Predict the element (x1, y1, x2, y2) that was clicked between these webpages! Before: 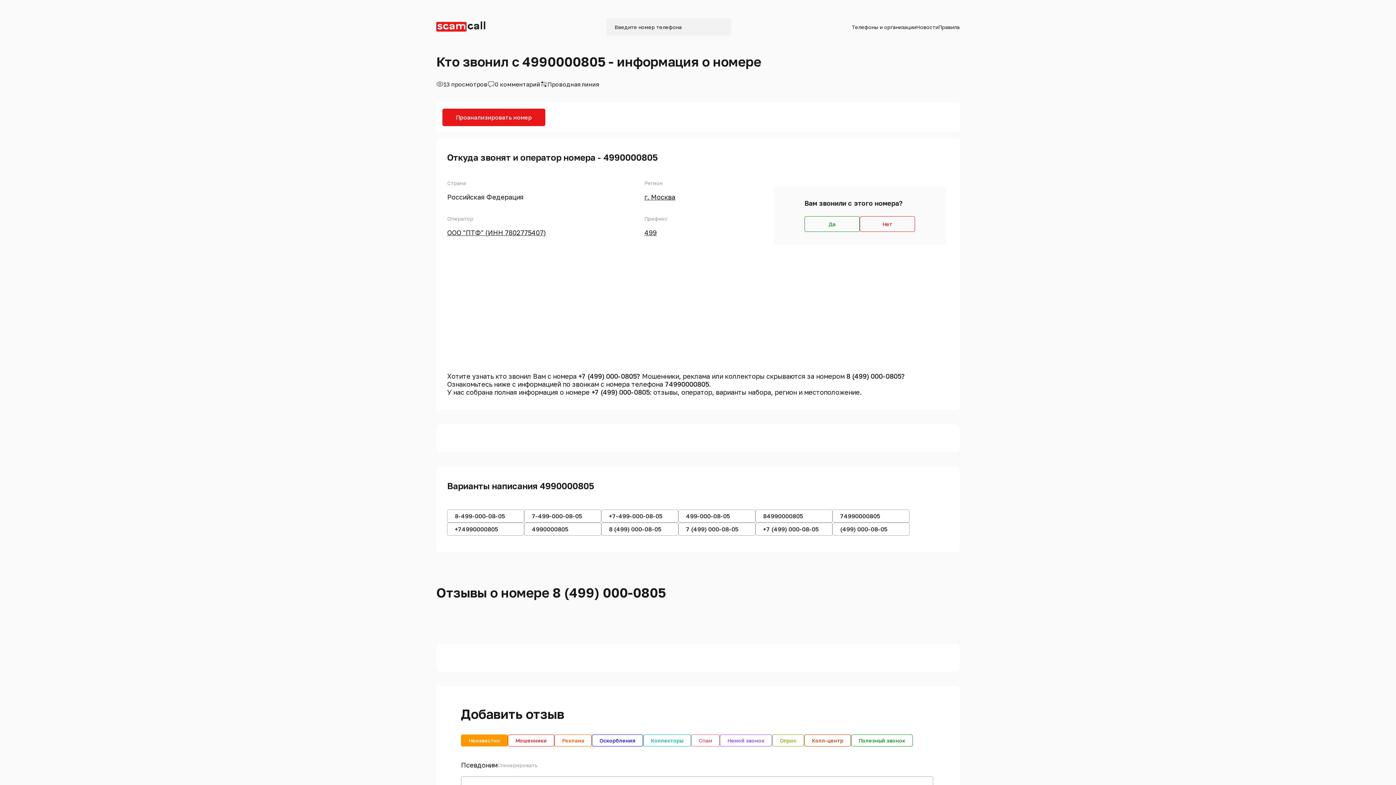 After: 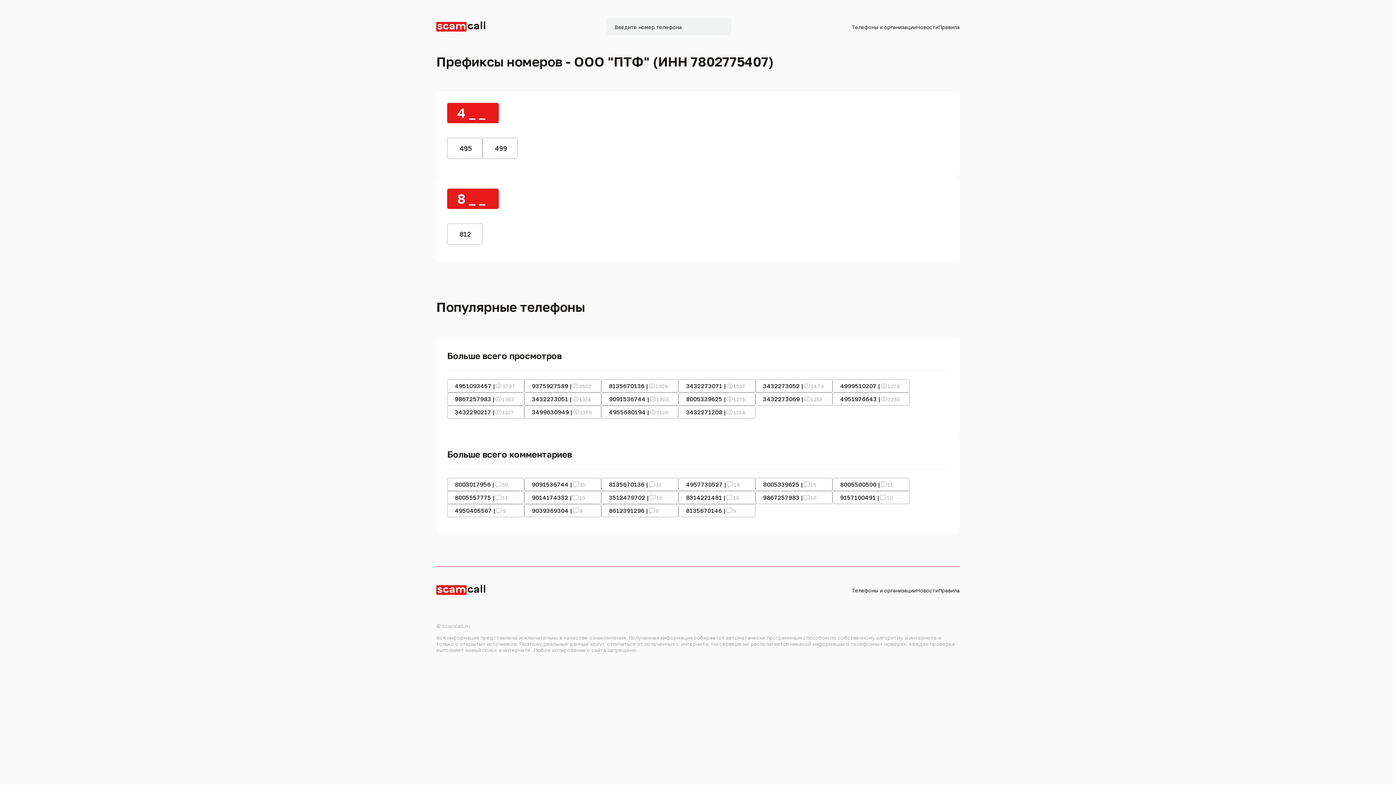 Action: label: ООО "ПТФ" (ИНН 7802775407) bbox: (447, 228, 546, 236)